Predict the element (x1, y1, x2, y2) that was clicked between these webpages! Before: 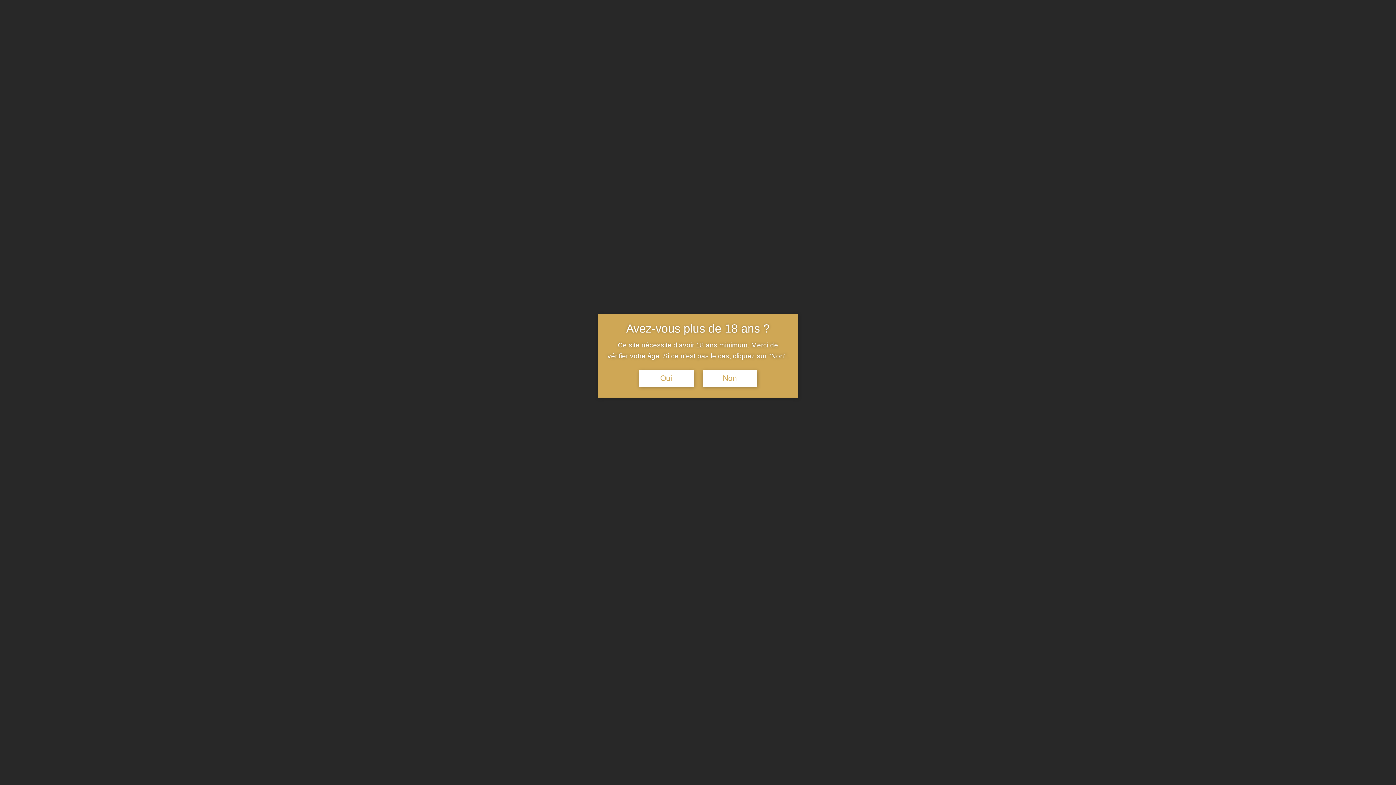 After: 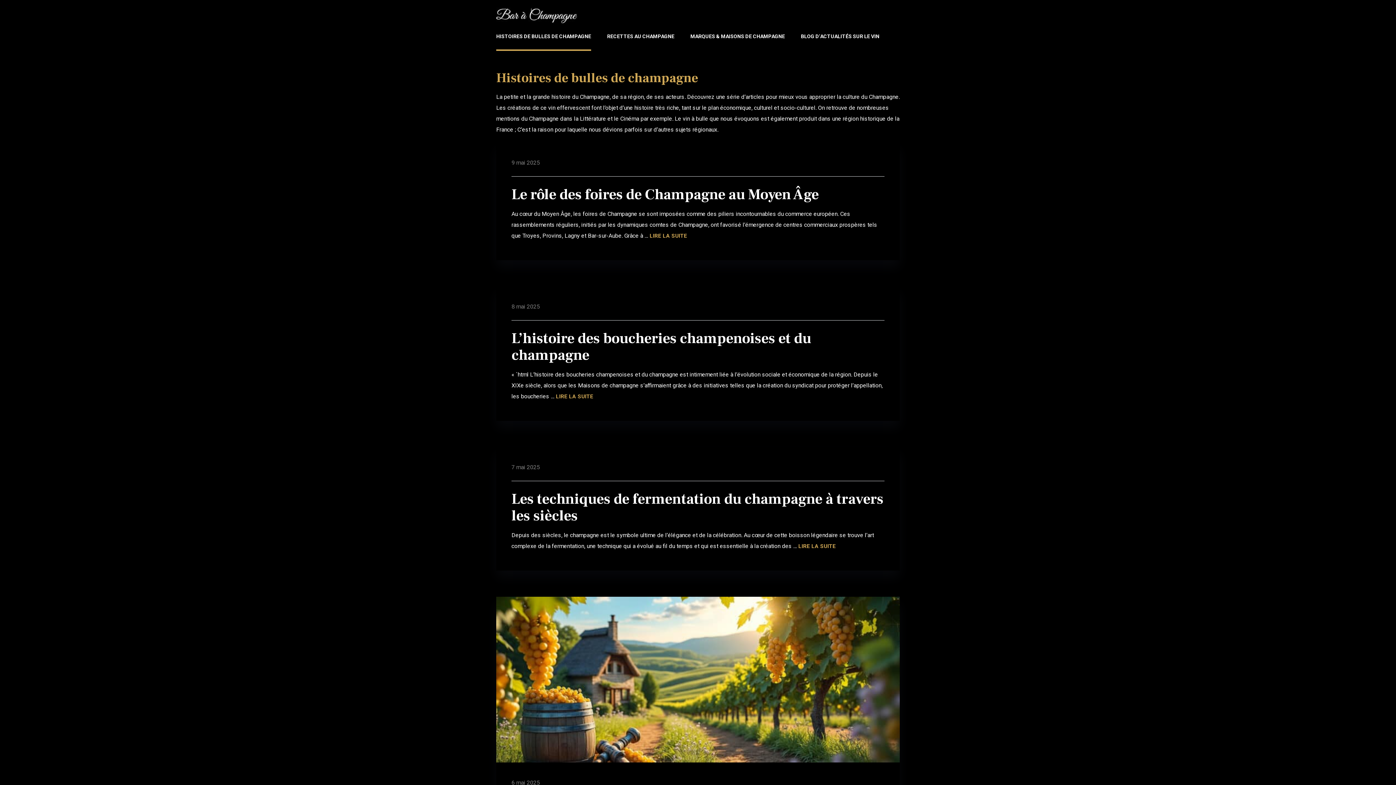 Action: label: Oui bbox: (639, 370, 693, 386)